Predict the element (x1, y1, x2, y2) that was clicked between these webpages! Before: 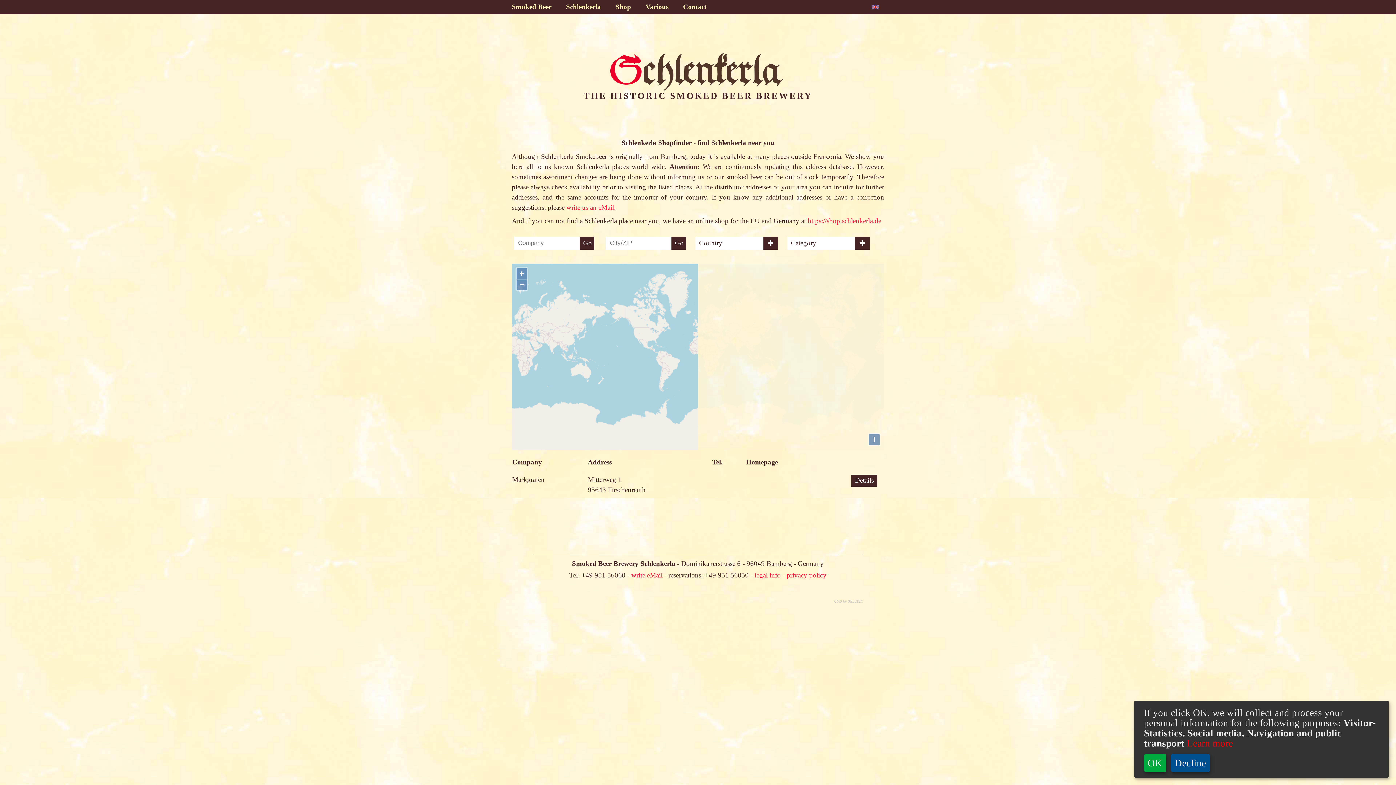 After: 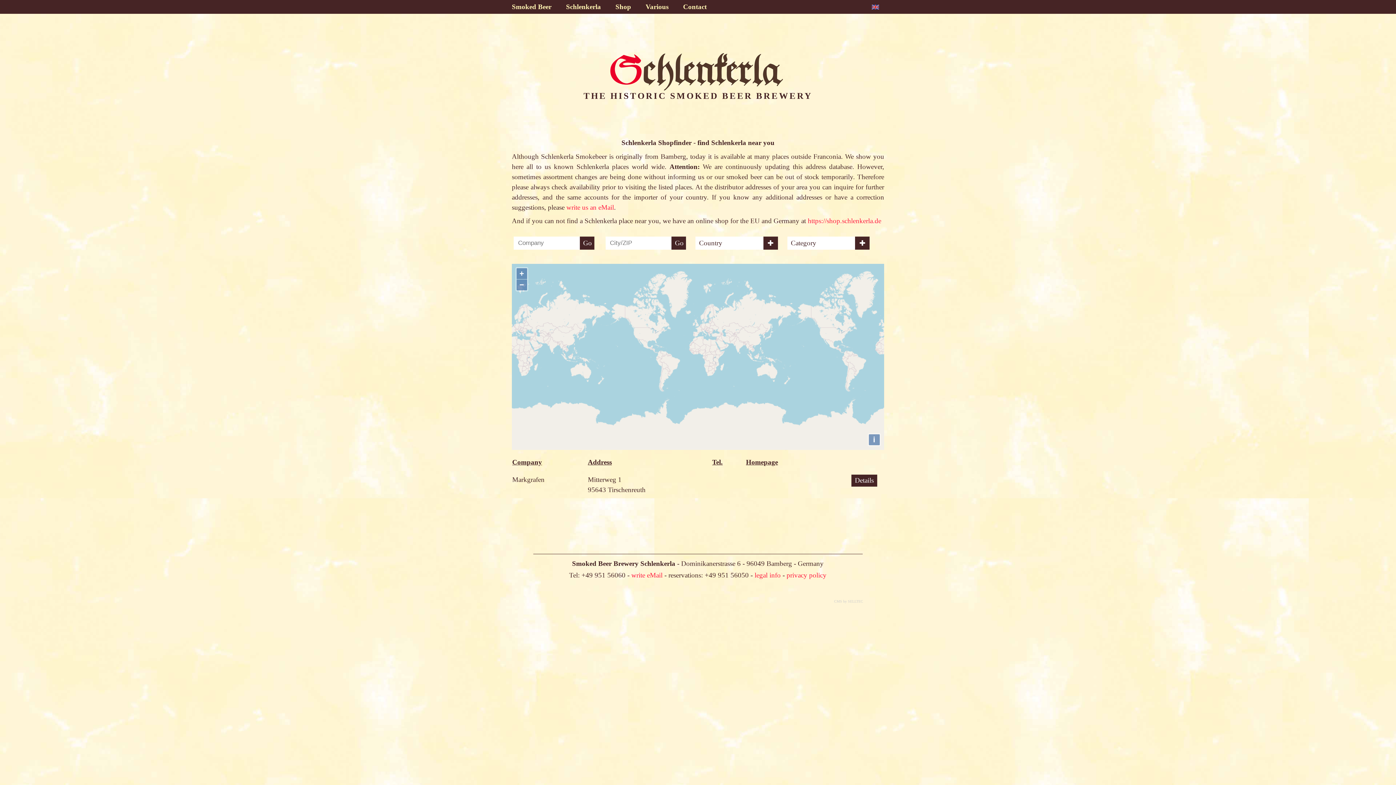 Action: bbox: (1171, 754, 1210, 772) label: Decline